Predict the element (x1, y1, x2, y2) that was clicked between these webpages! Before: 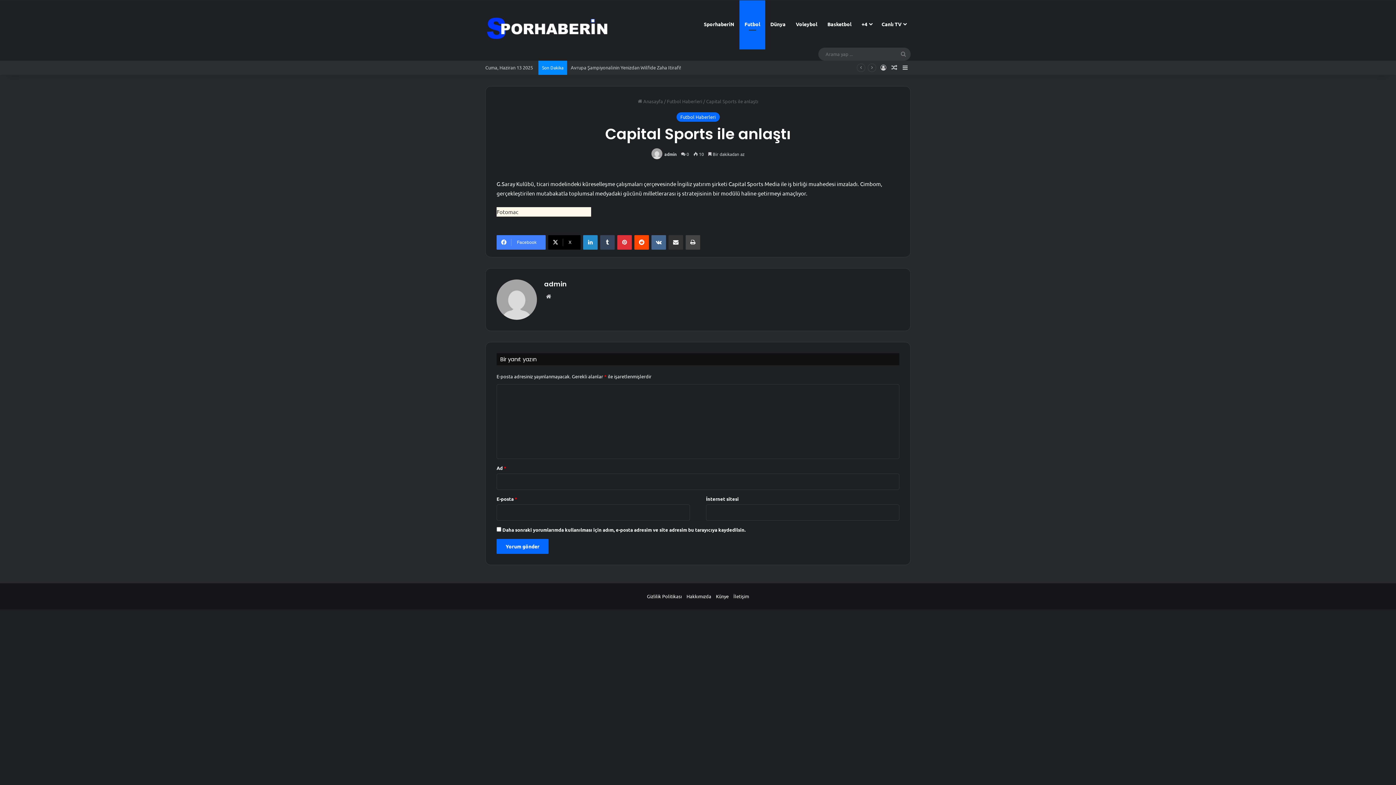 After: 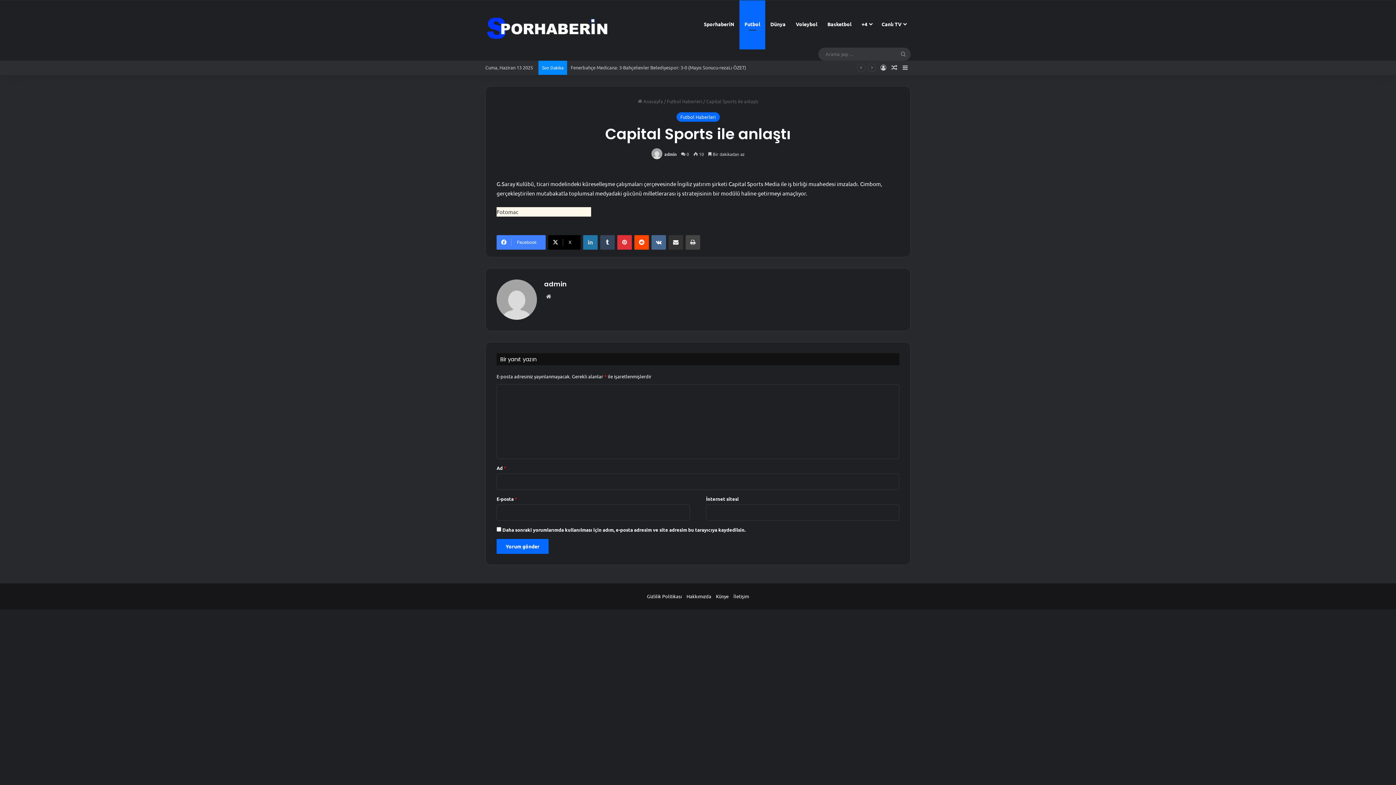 Action: bbox: (583, 235, 597, 249) label: LinkedIn